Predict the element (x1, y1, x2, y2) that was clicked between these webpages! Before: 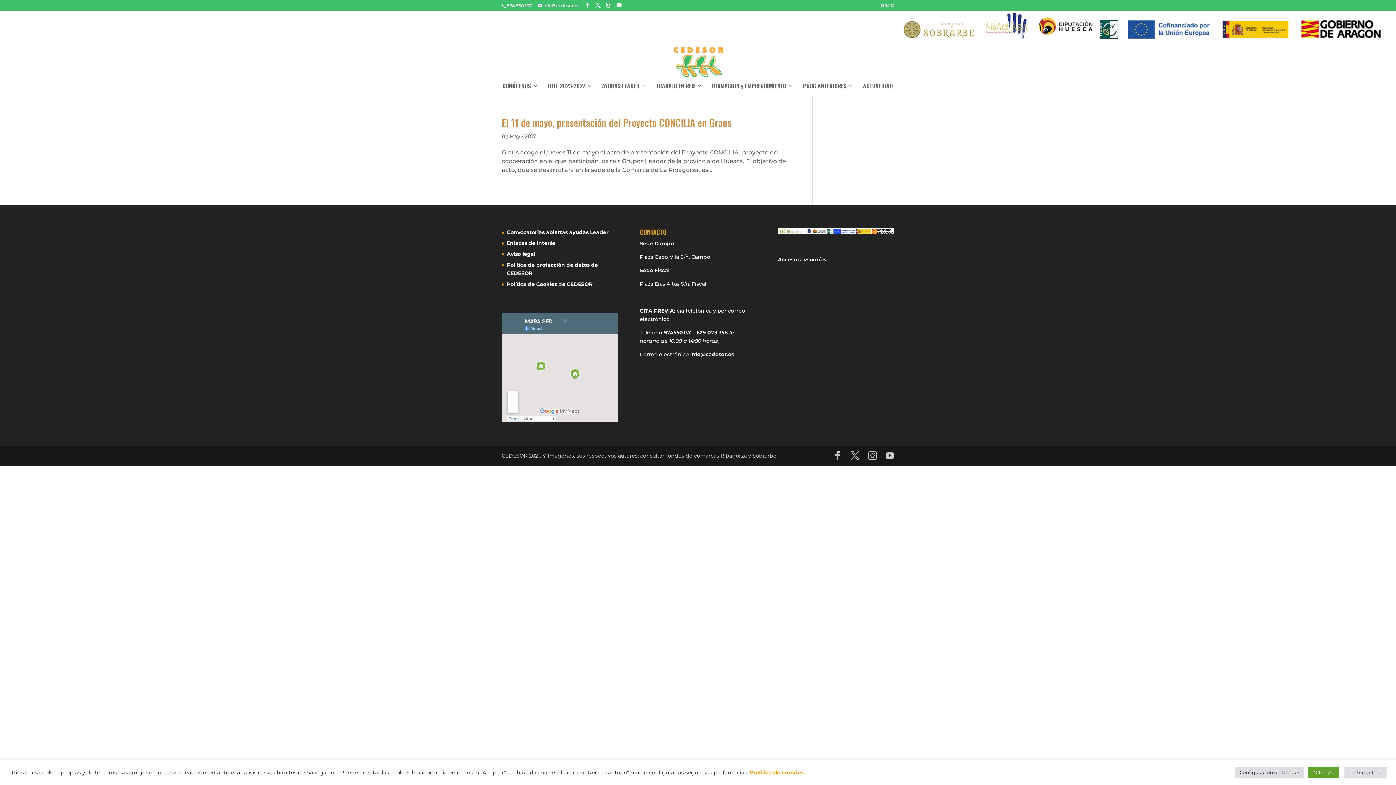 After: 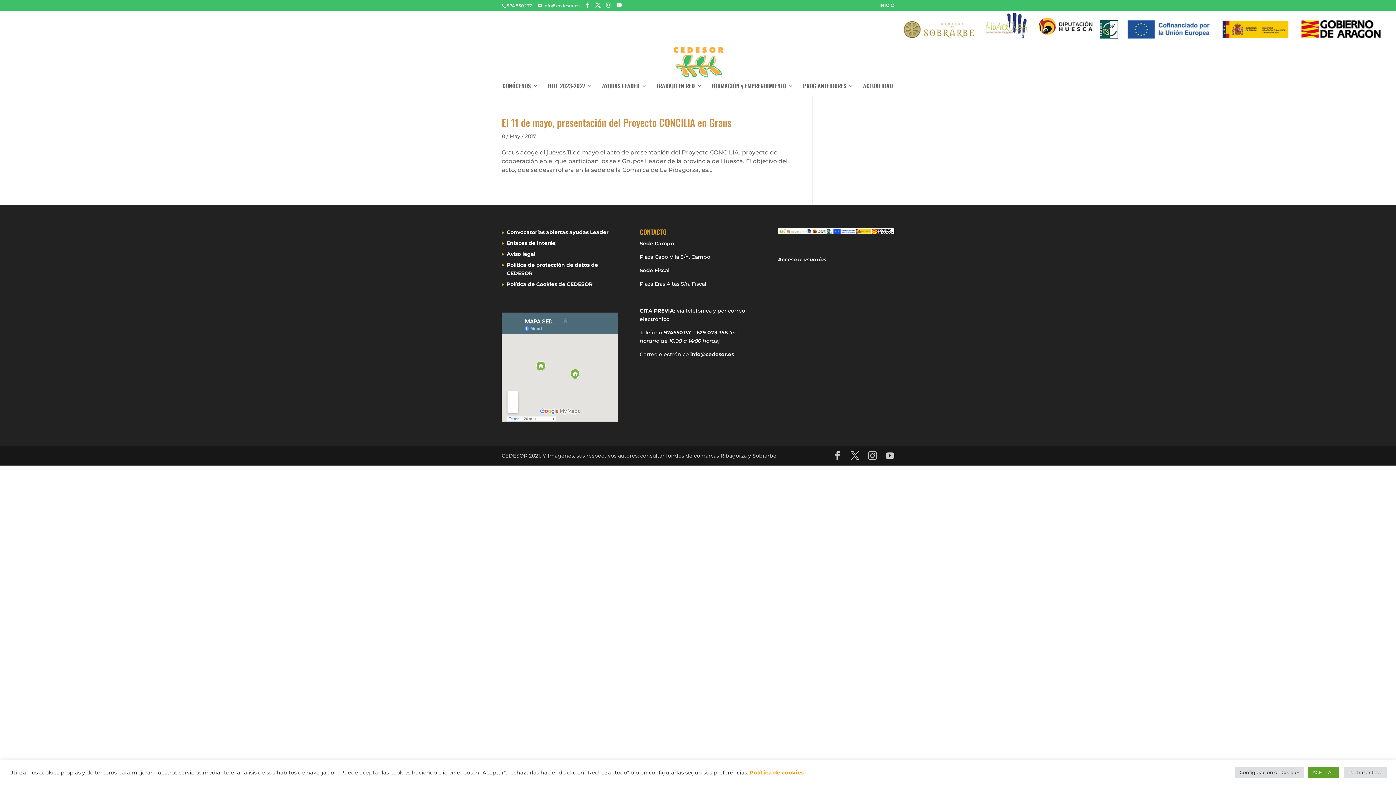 Action: bbox: (606, 2, 611, 8)